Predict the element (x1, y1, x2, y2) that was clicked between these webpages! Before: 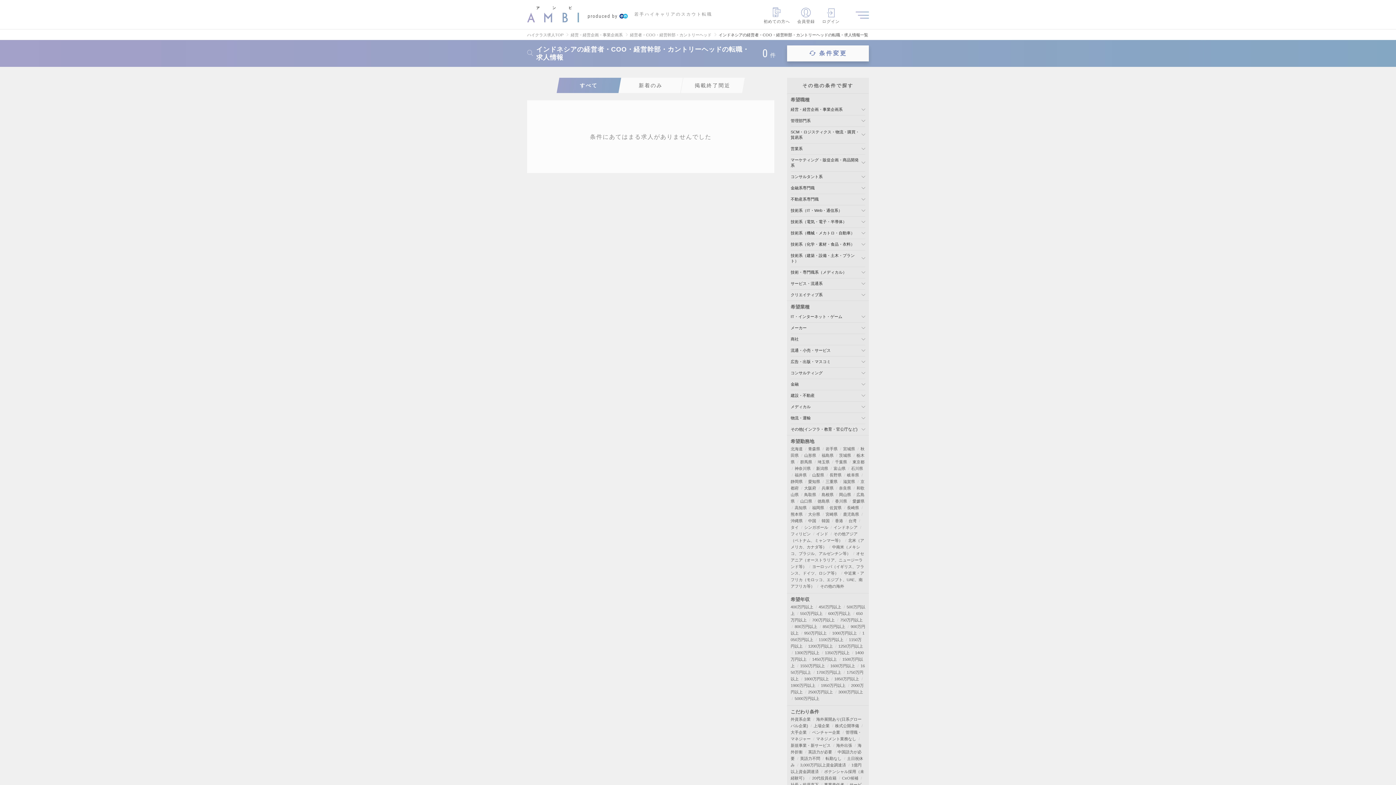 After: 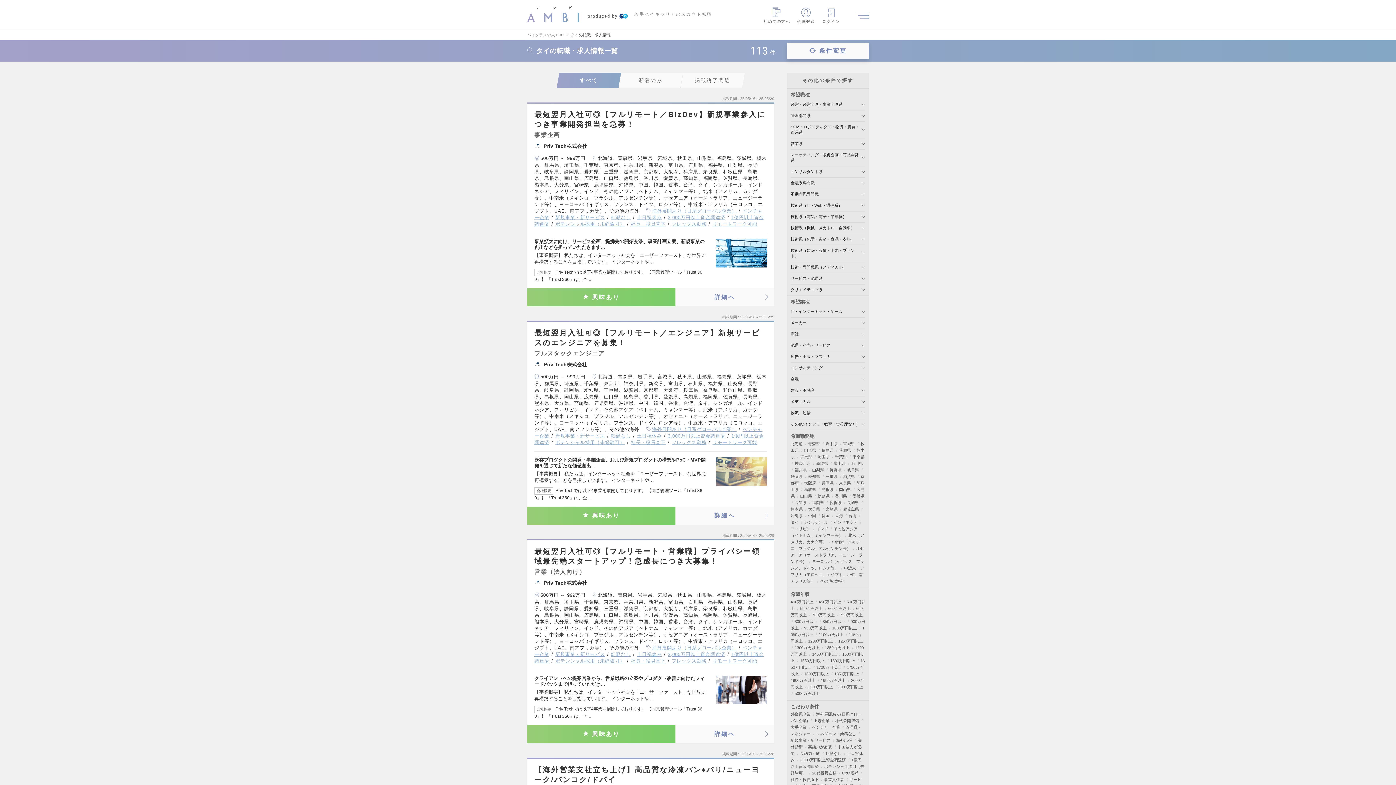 Action: bbox: (790, 525, 798, 529) label: タイ